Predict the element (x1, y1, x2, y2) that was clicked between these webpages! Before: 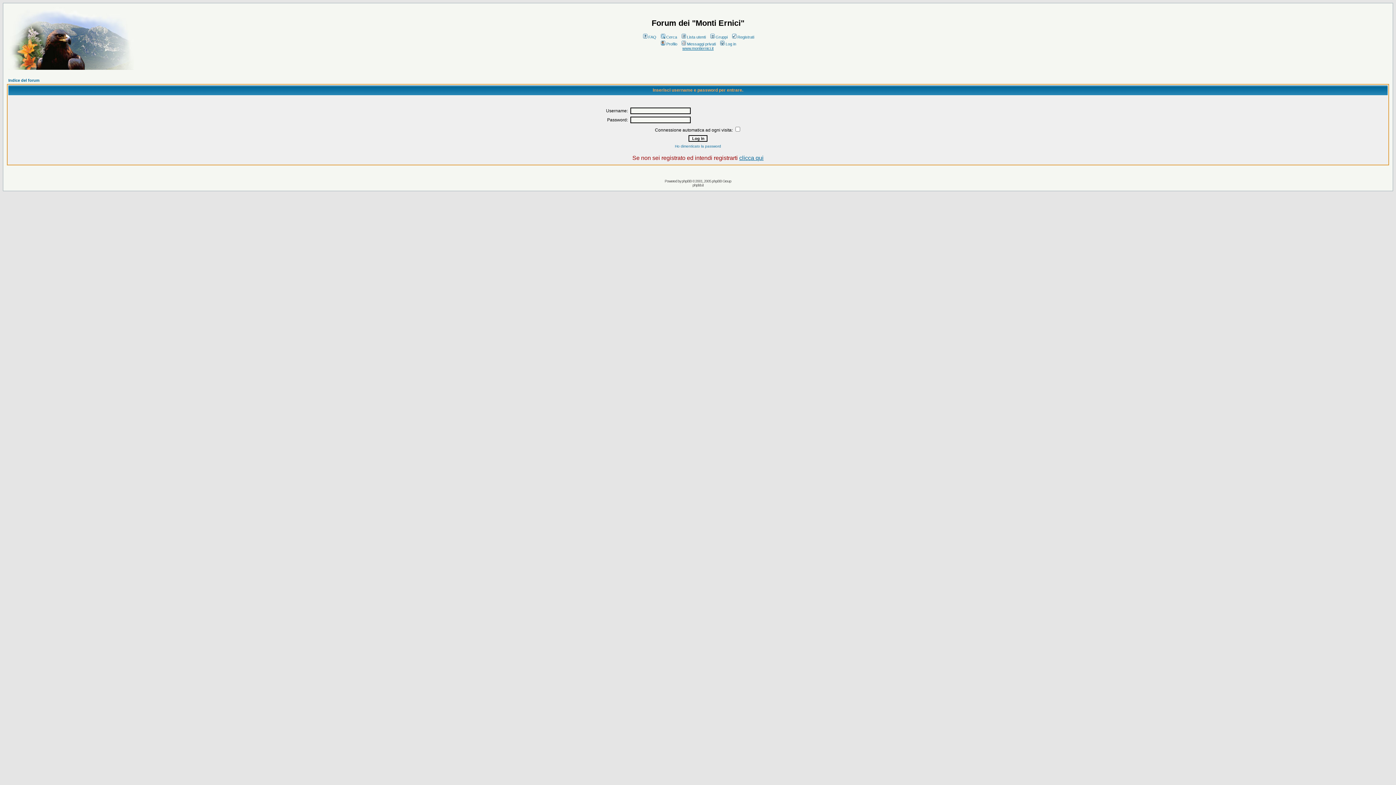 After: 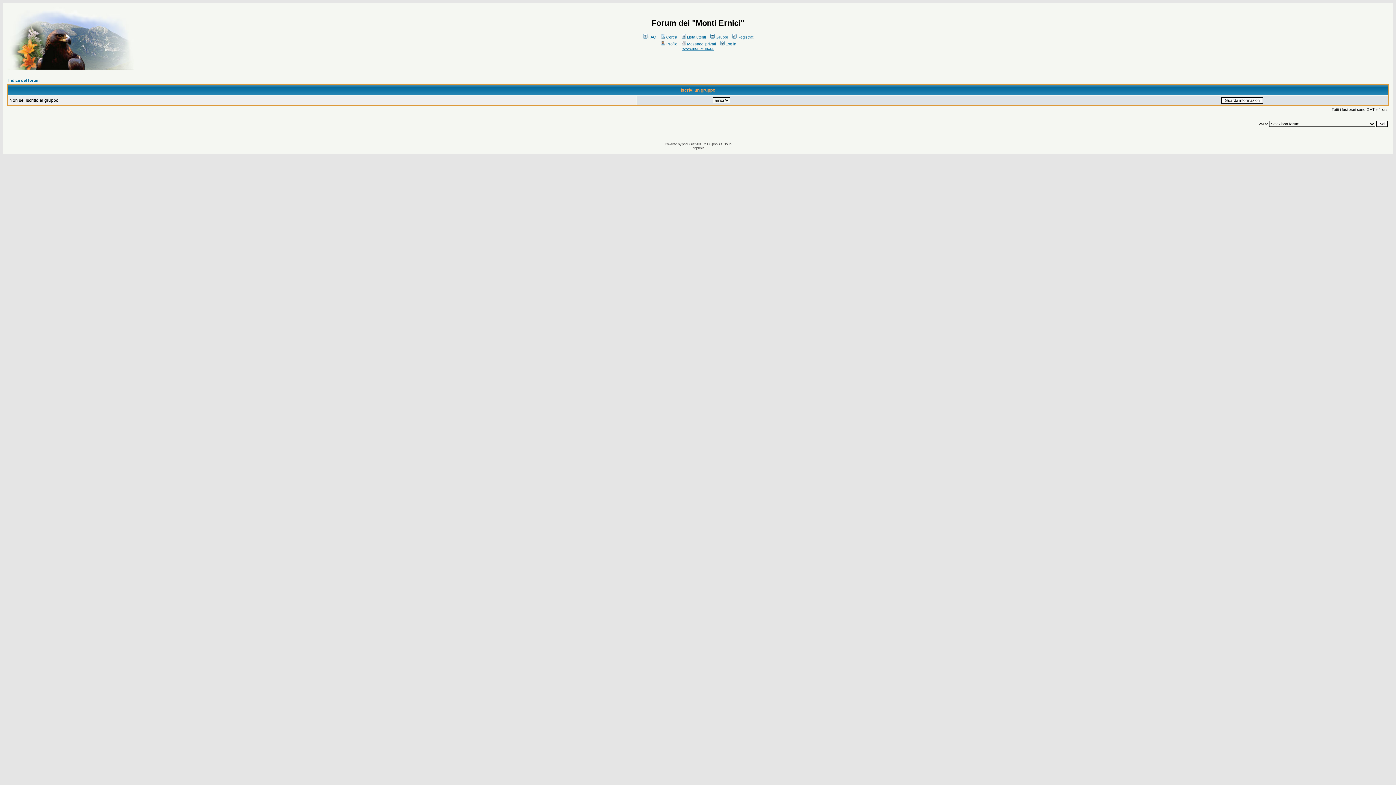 Action: label: Gruppi bbox: (709, 34, 727, 39)